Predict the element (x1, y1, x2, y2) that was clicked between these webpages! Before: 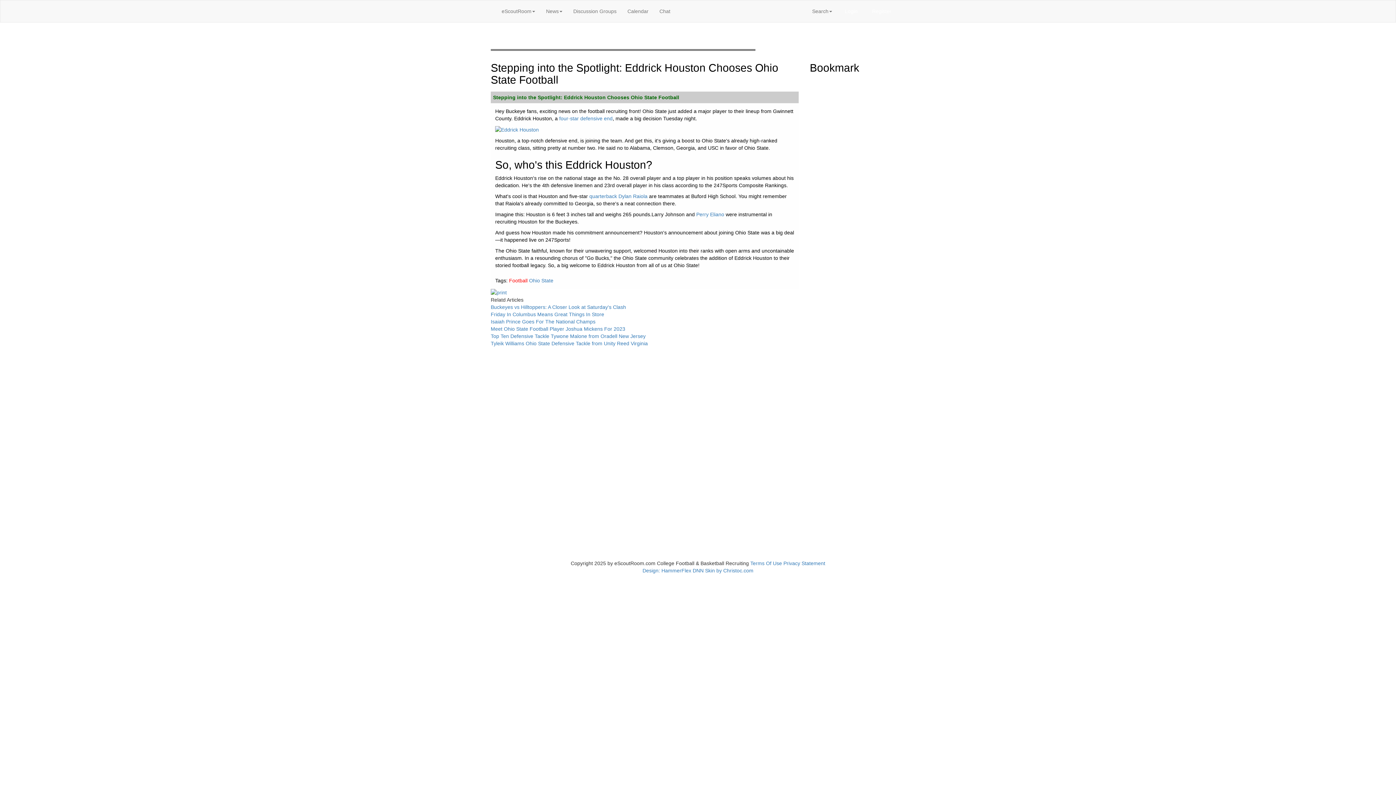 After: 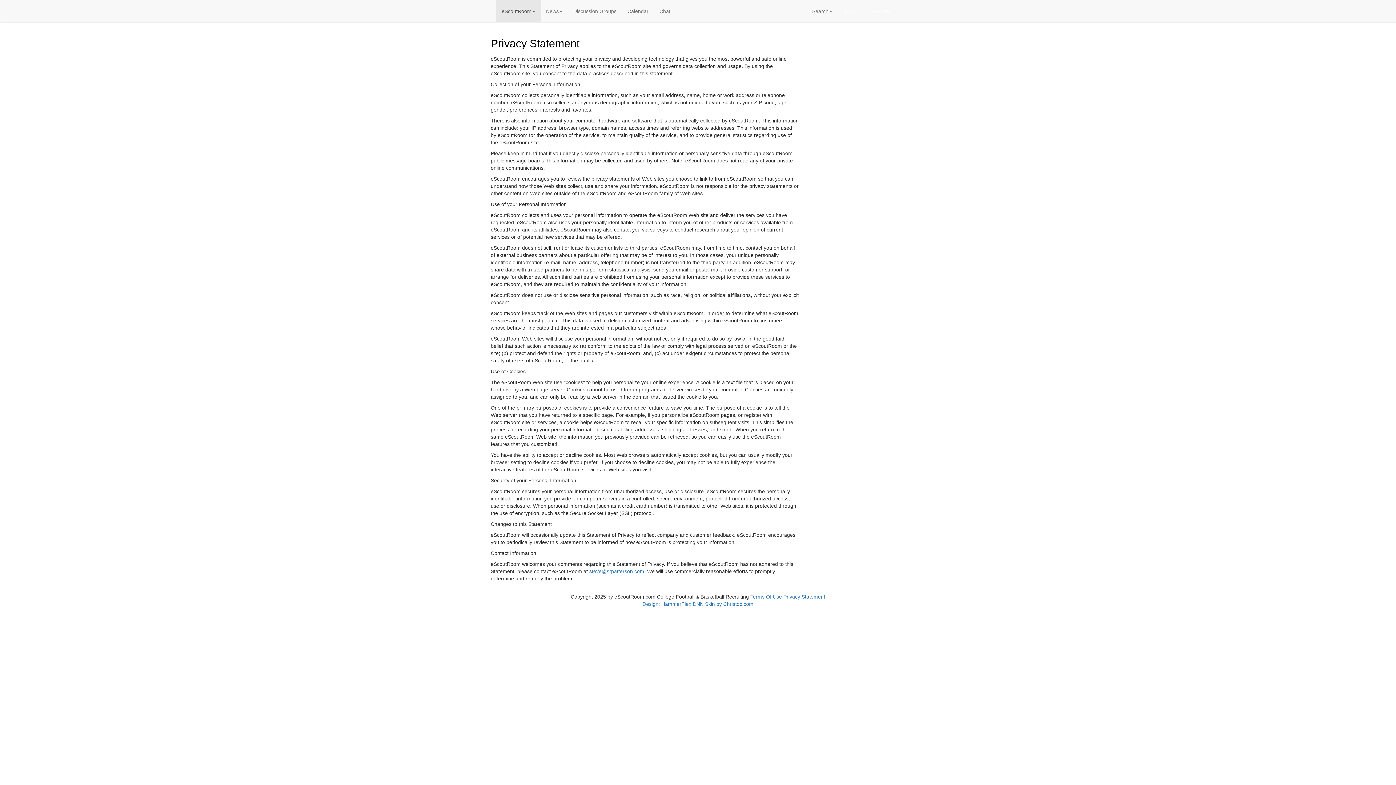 Action: label: Privacy Statement bbox: (783, 560, 825, 566)